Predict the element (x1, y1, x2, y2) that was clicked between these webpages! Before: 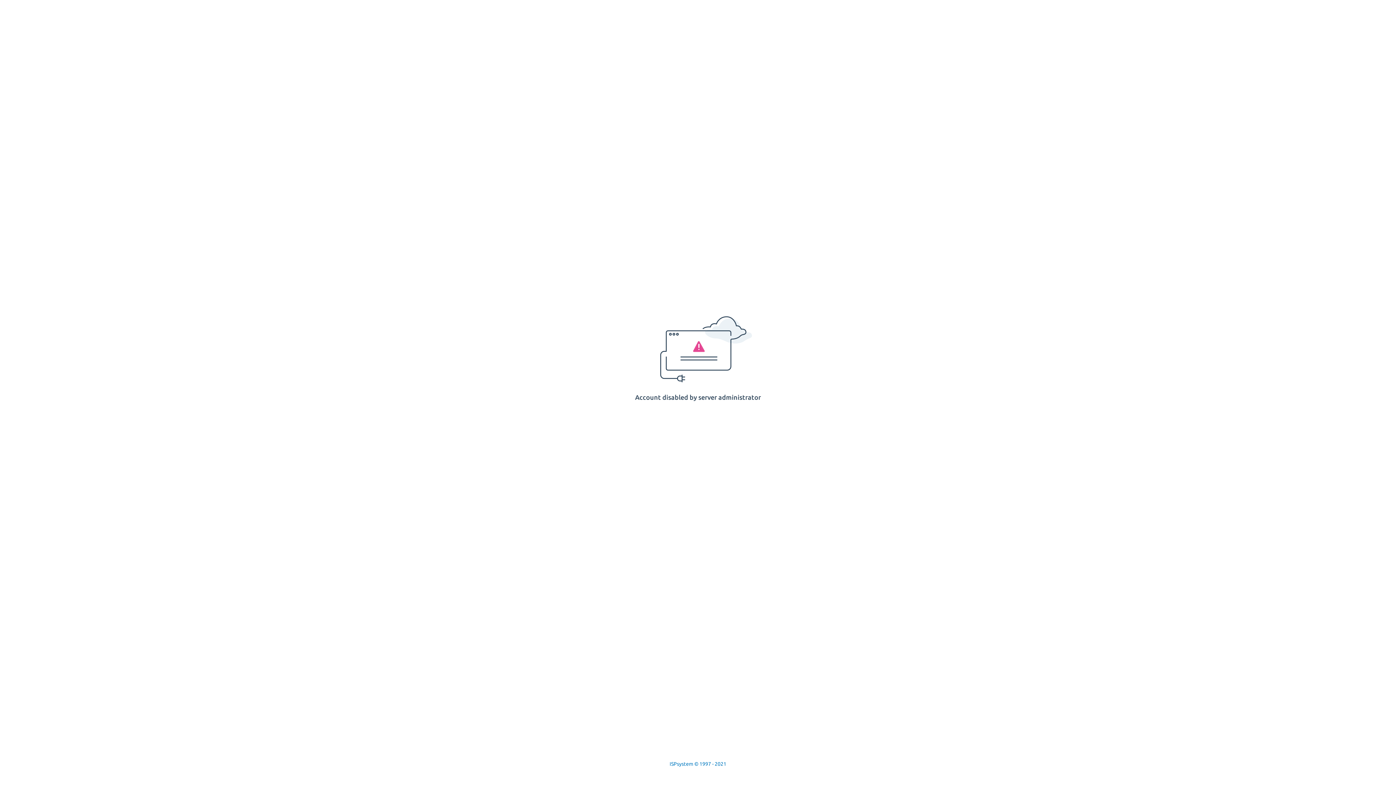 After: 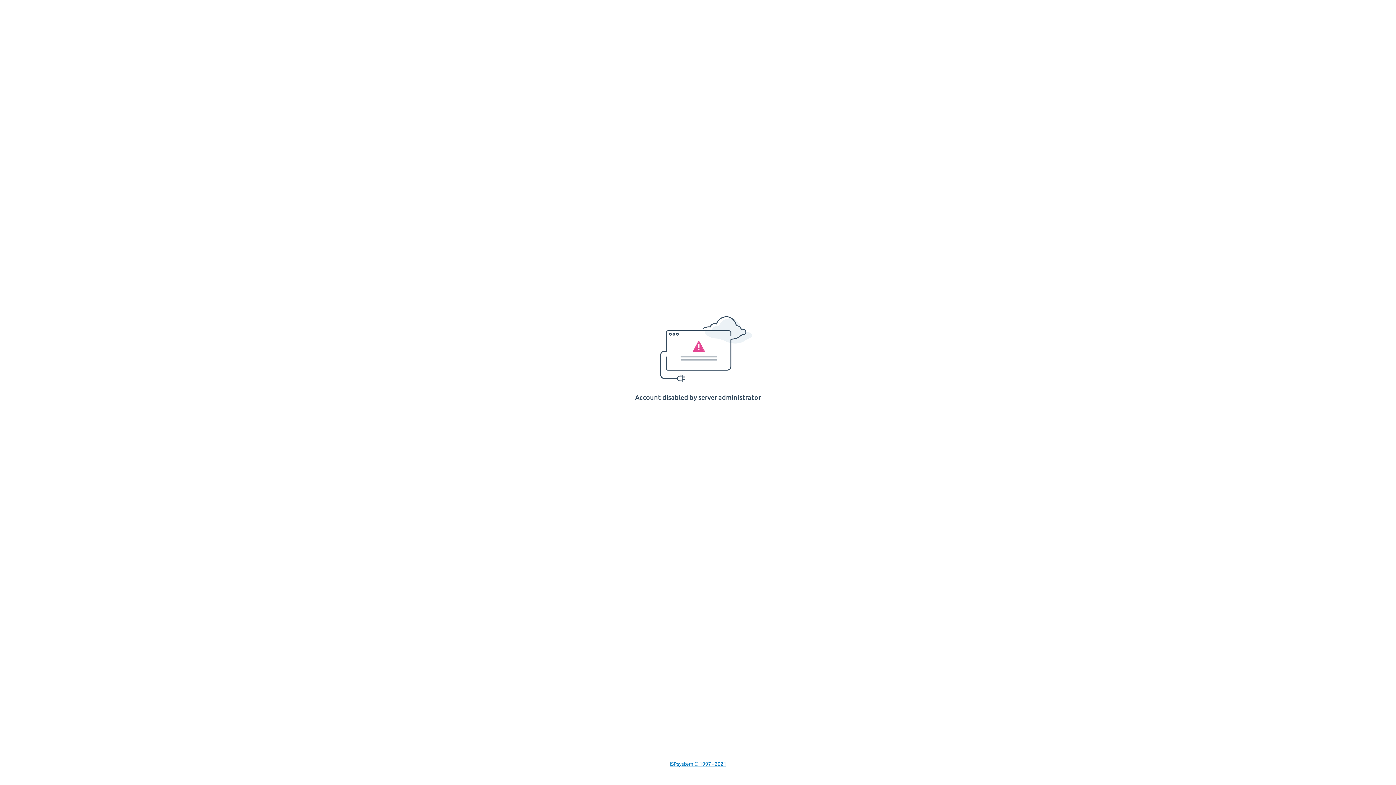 Action: label: ISPsystem © 1997 - 2021 bbox: (669, 761, 726, 767)